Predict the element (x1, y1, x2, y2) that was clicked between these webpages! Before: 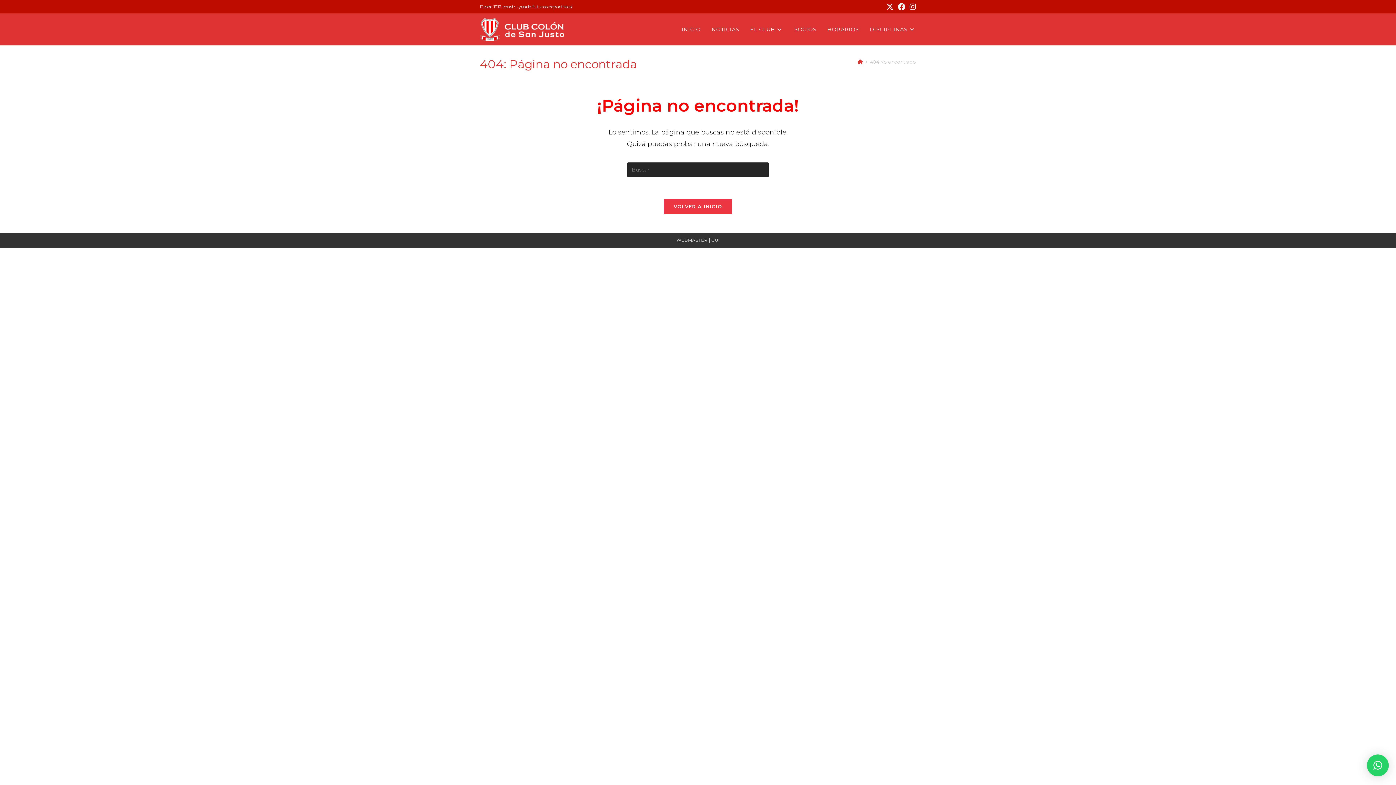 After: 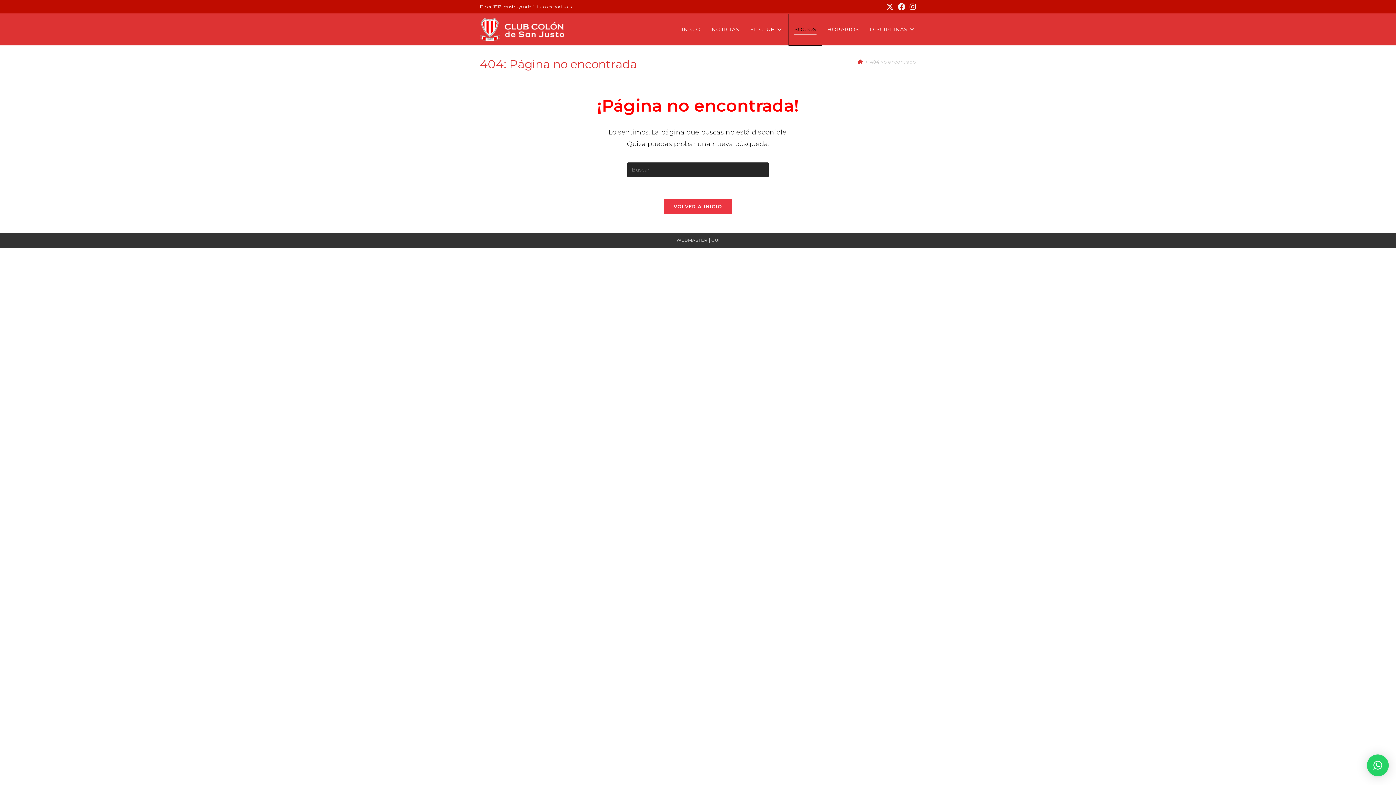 Action: label: SOCIOS bbox: (789, 13, 822, 45)